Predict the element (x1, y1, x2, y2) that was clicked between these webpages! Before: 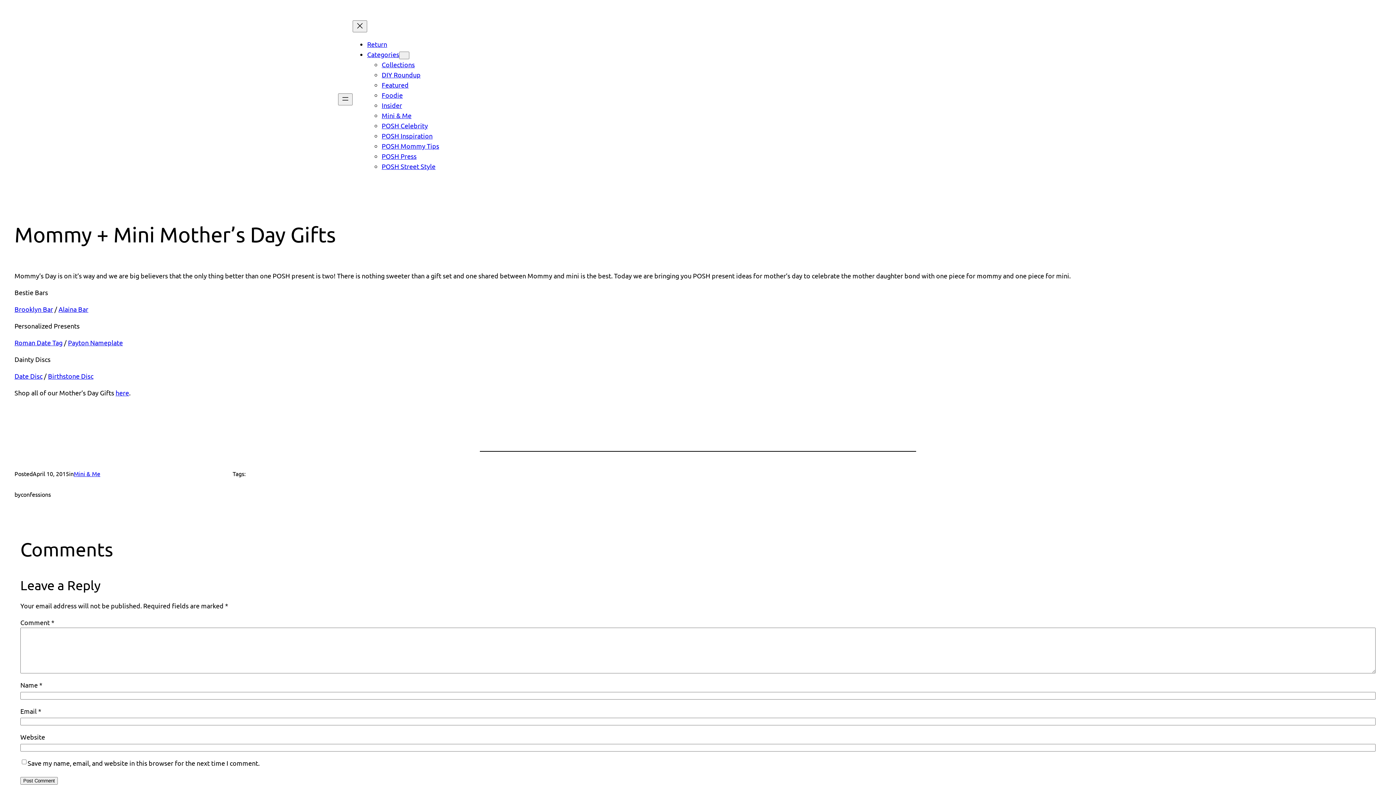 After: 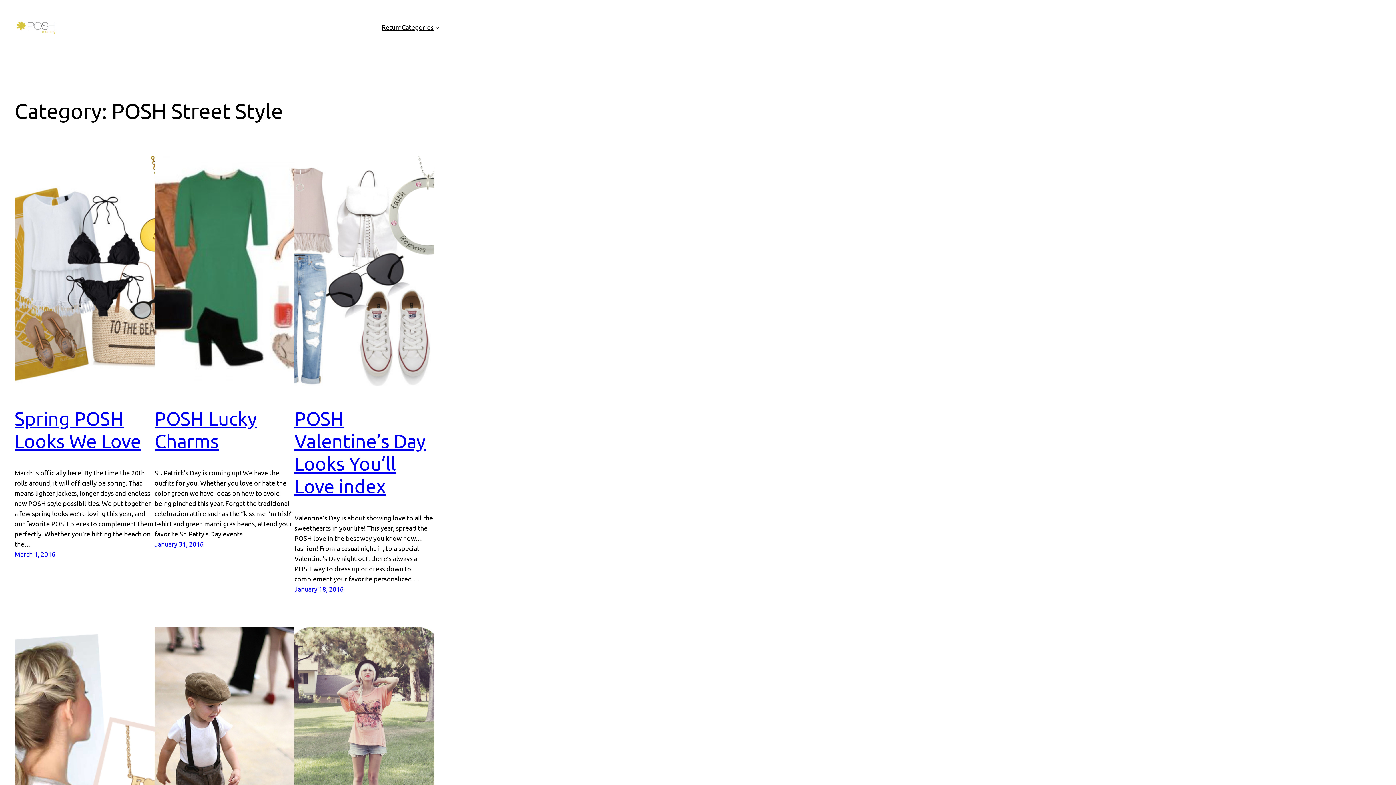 Action: label: POSH Street Style bbox: (381, 162, 435, 170)